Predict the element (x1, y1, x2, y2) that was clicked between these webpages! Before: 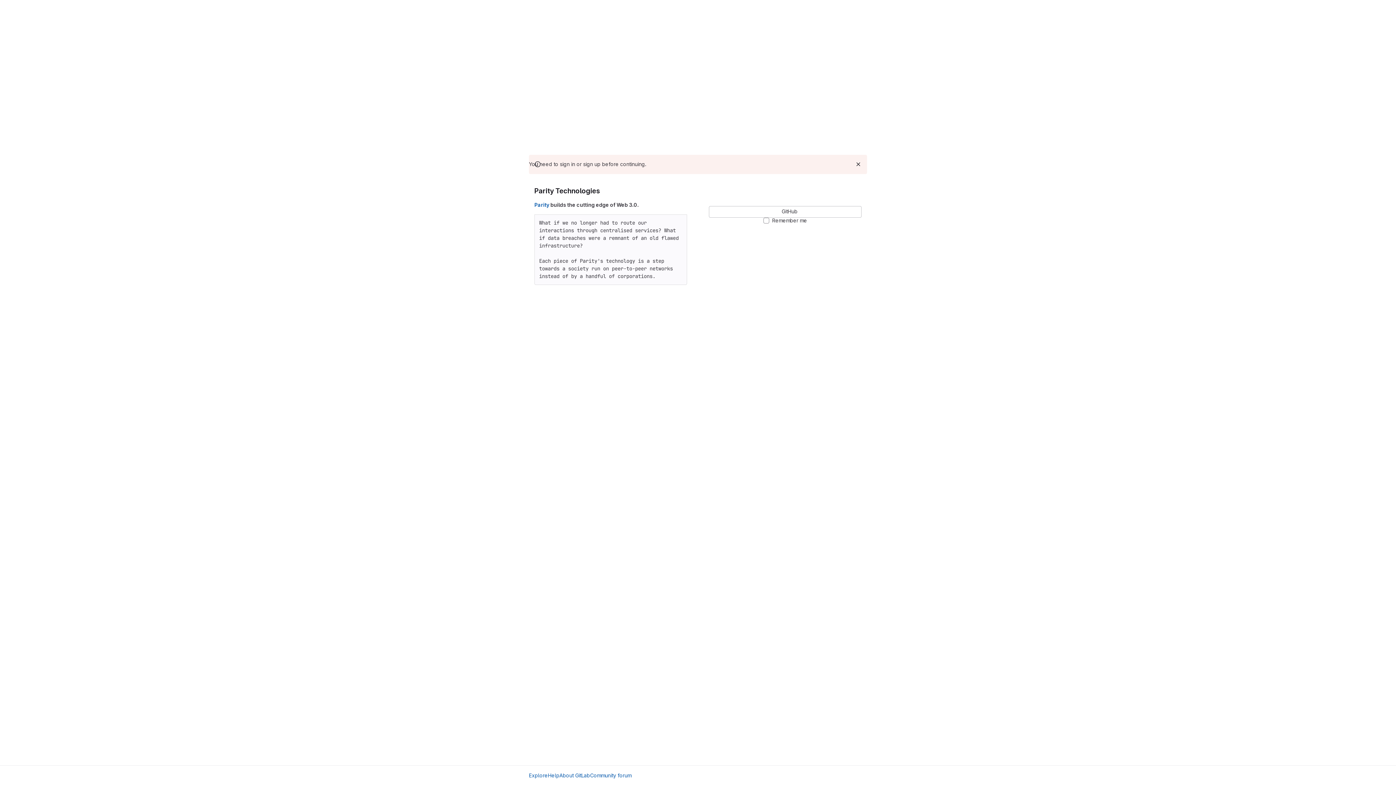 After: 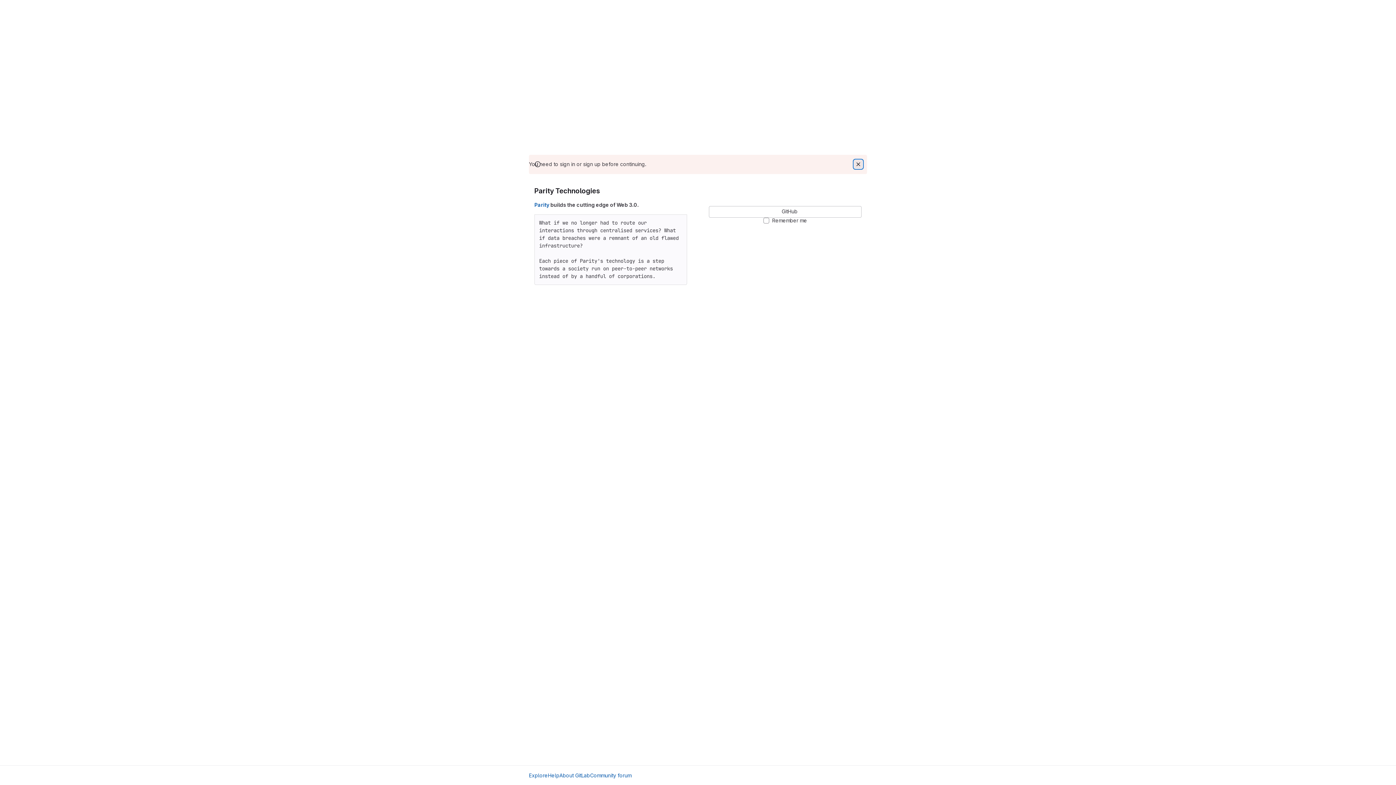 Action: bbox: (854, 159, 862, 168) label: Dismiss